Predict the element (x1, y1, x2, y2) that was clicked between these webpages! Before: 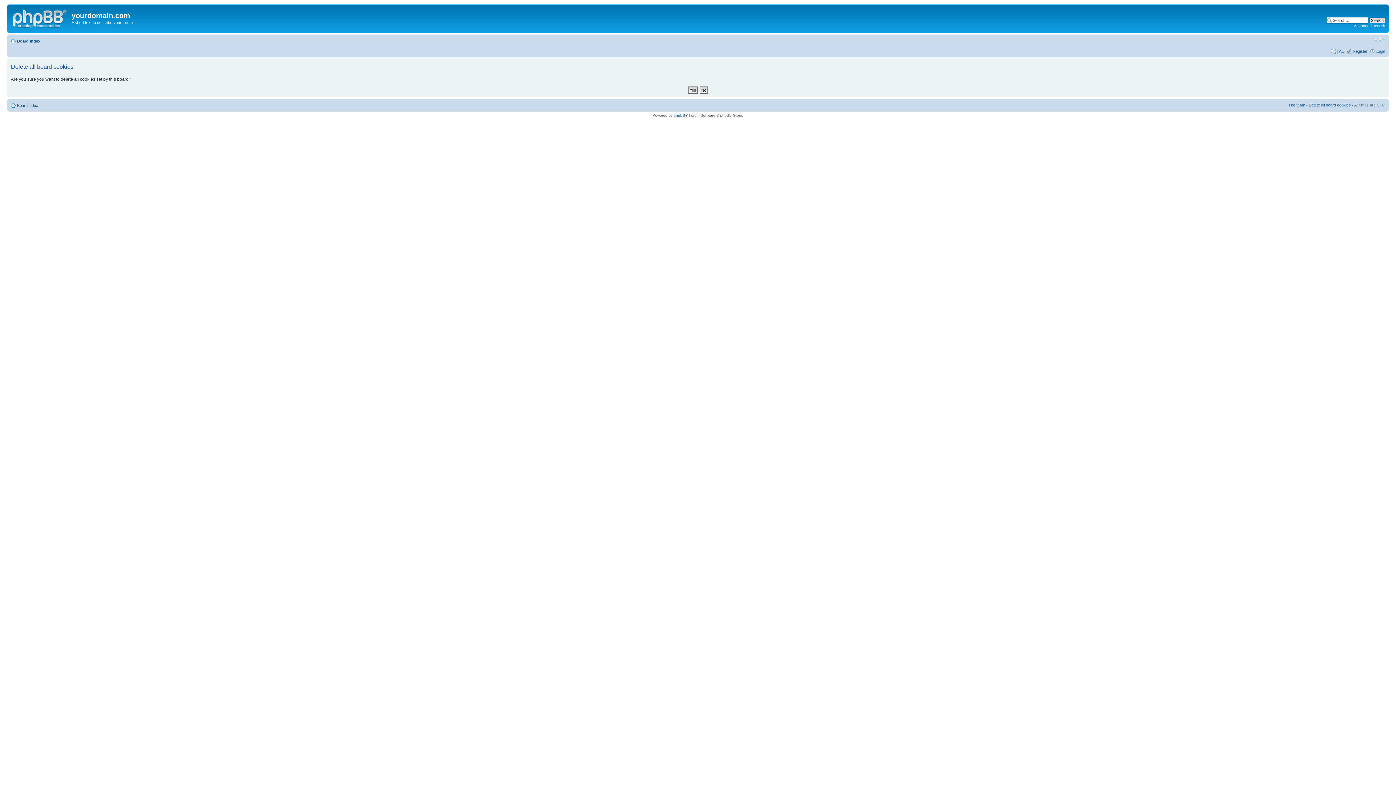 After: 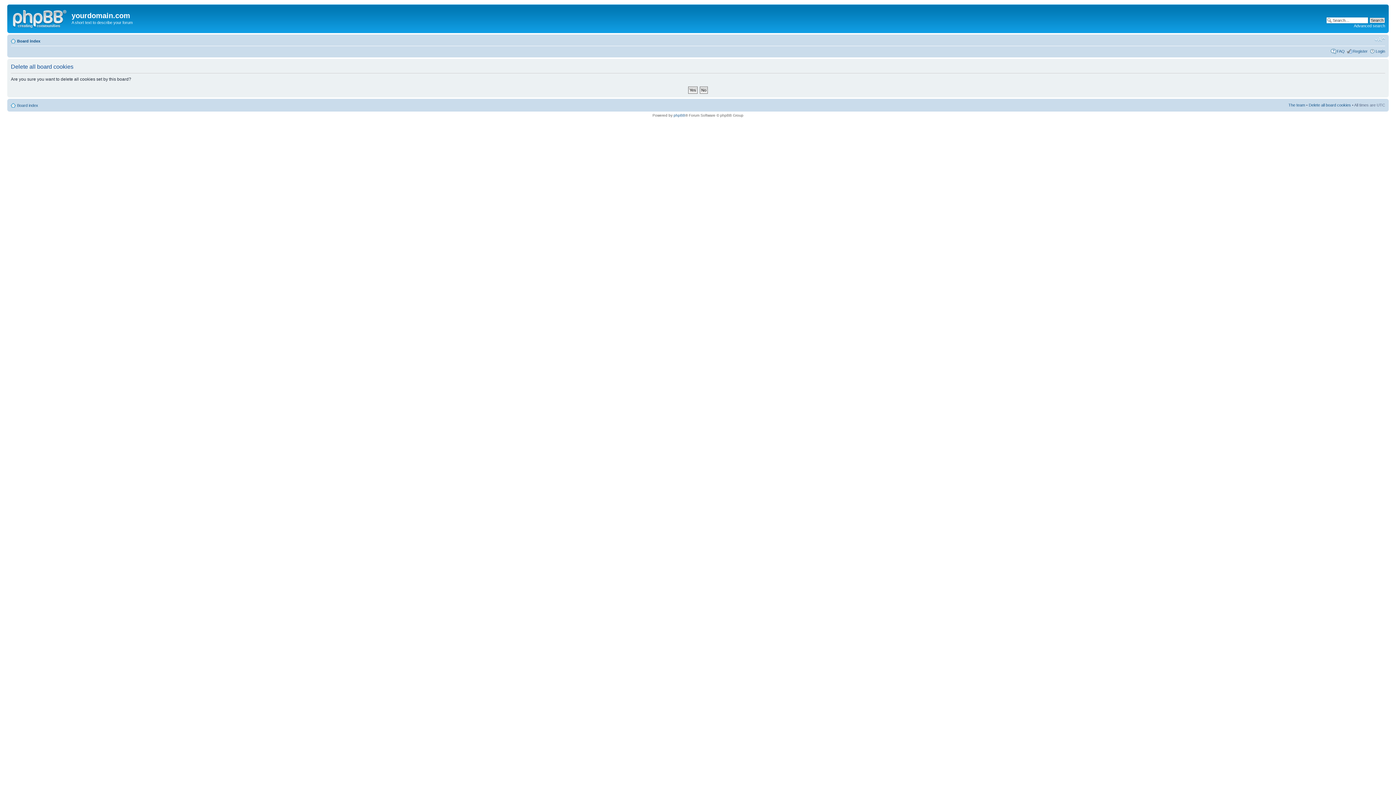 Action: bbox: (1309, 102, 1351, 107) label: Delete all board cookies